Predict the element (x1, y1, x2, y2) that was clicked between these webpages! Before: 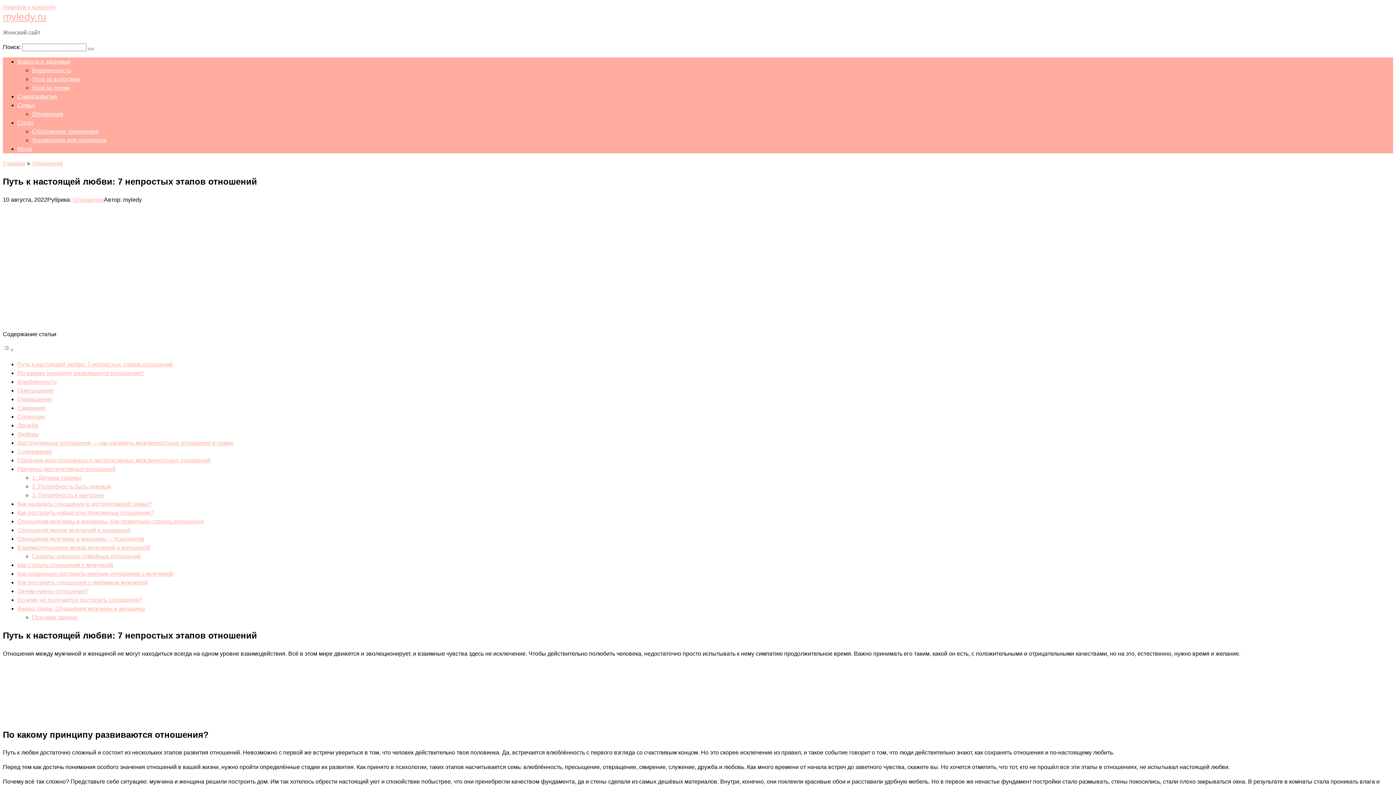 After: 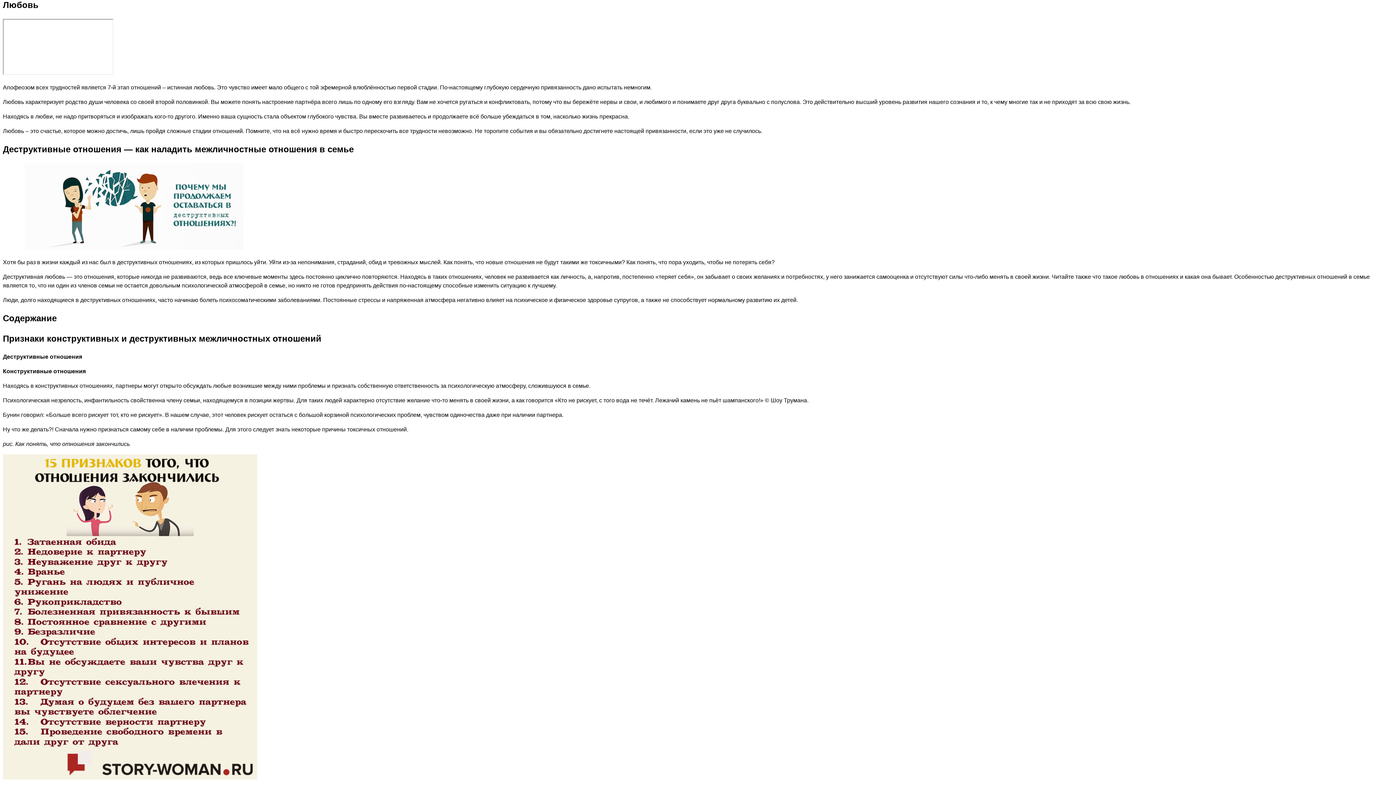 Action: label: Любовь bbox: (17, 431, 38, 437)